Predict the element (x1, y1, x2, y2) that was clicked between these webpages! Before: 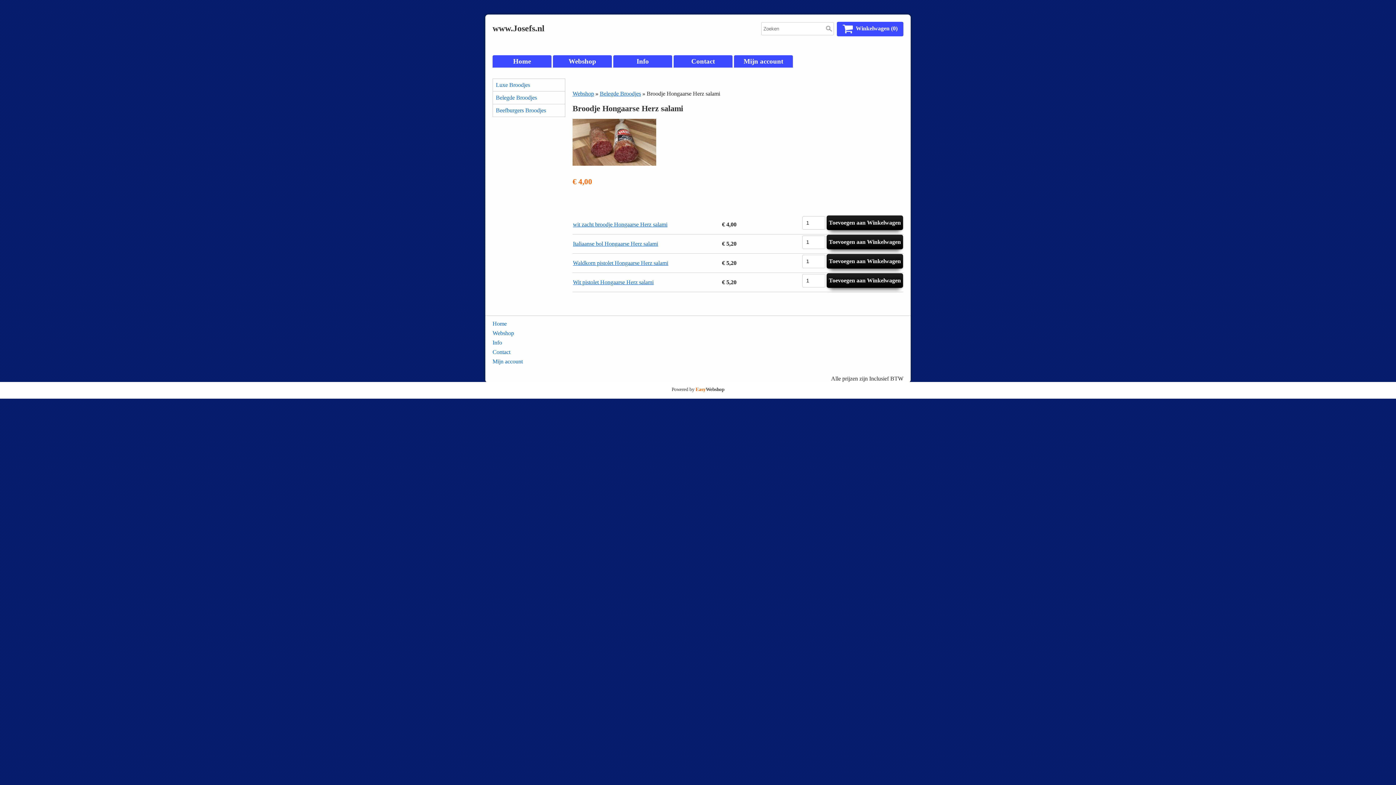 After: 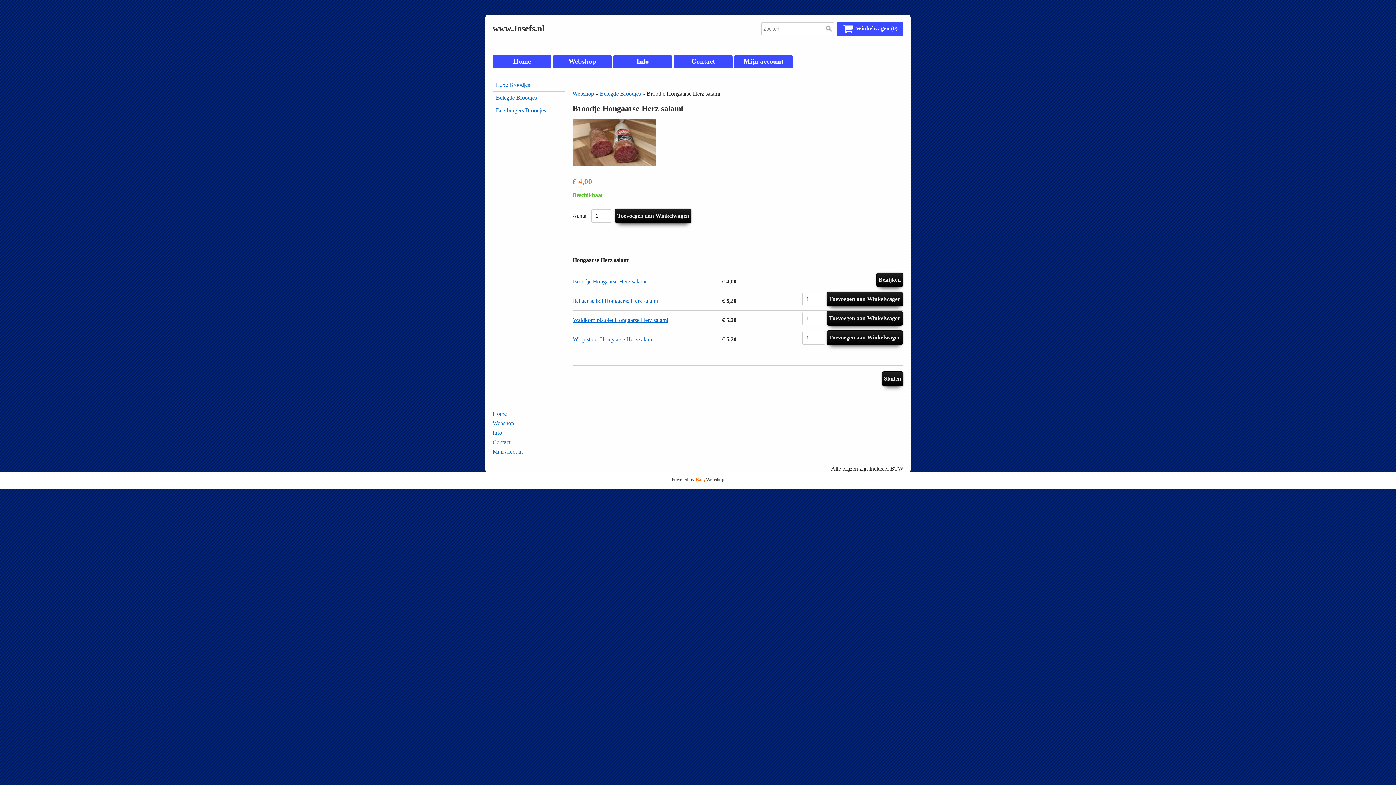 Action: bbox: (573, 221, 667, 227) label: wit zacht broodje Hongaarse Herz salami